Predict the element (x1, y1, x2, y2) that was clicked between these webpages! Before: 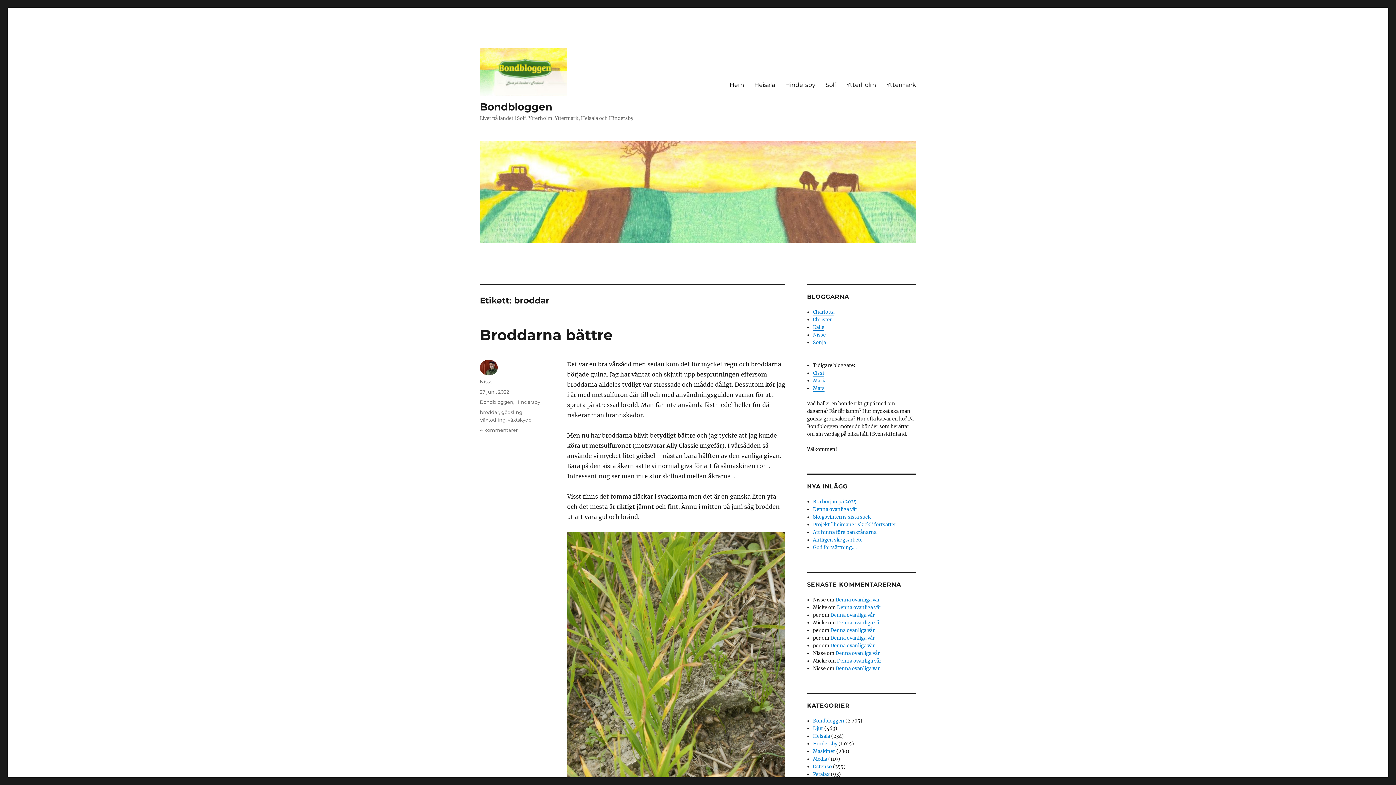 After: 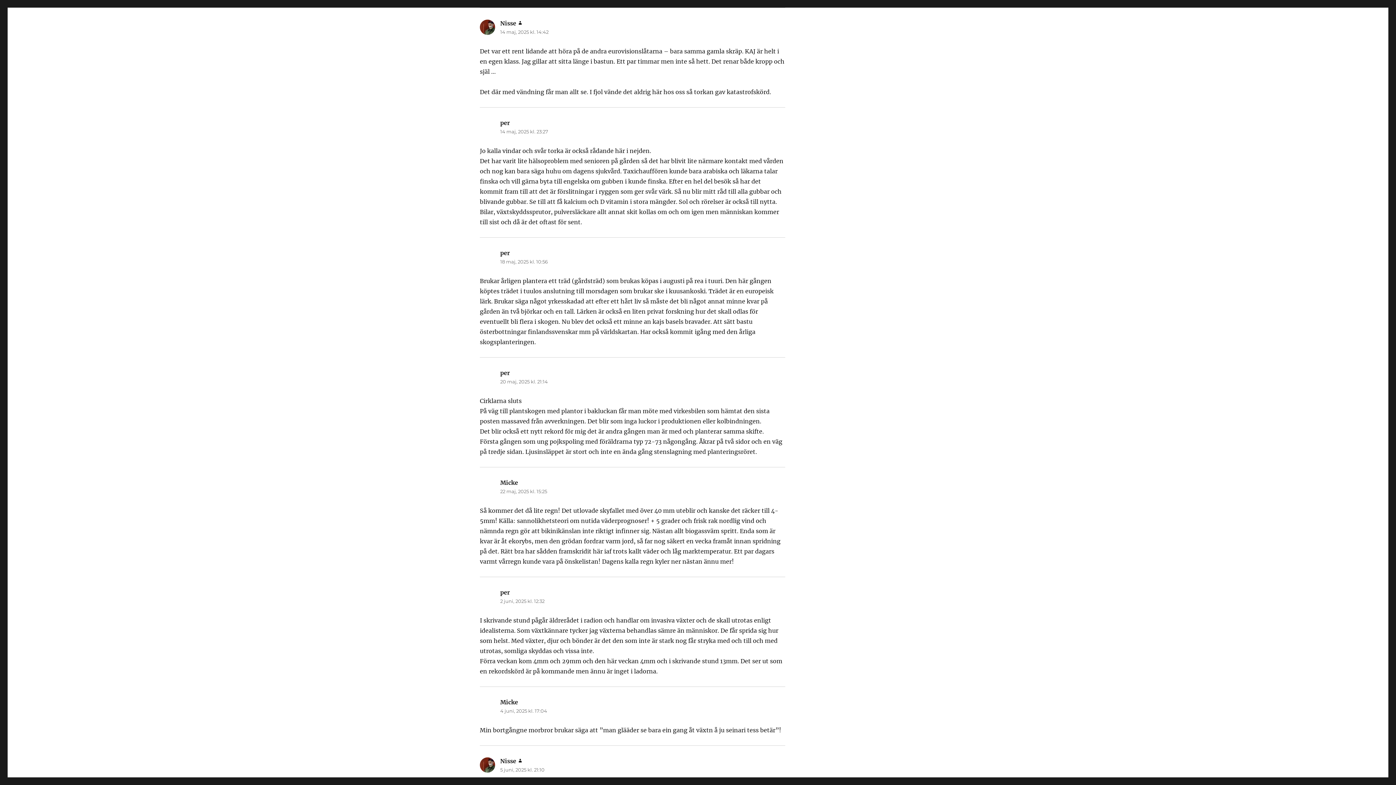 Action: bbox: (835, 650, 880, 656) label: Denna ovanliga vår